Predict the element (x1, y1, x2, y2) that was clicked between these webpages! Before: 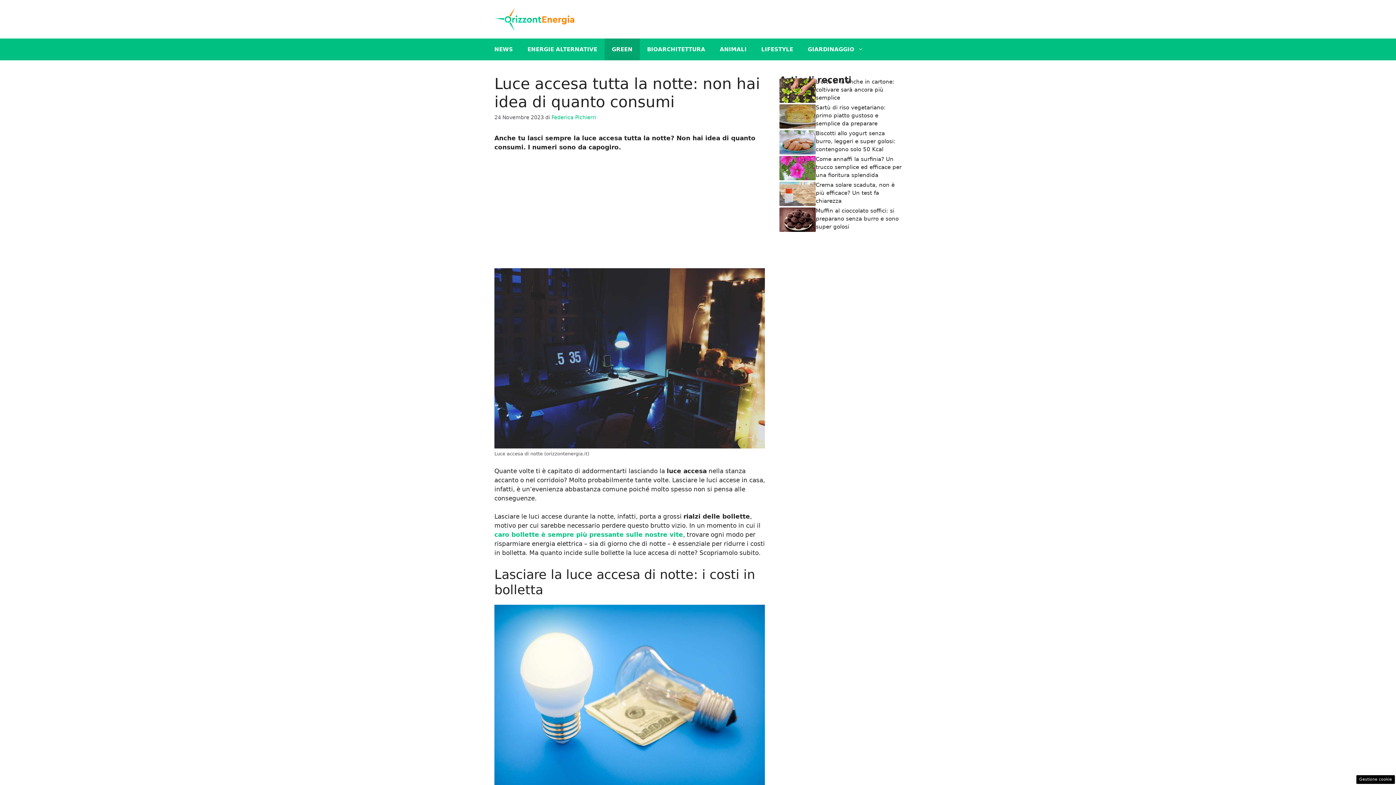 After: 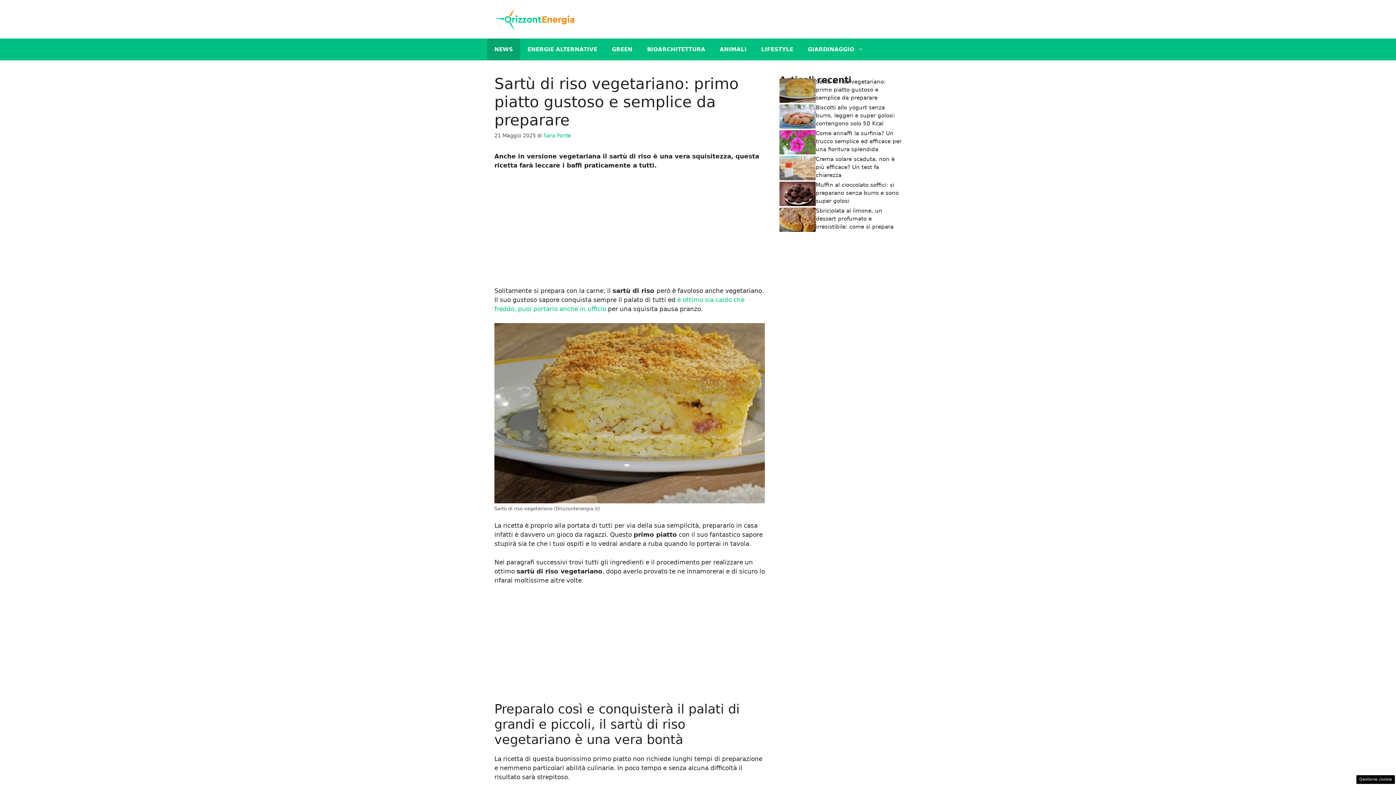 Action: bbox: (816, 104, 885, 126) label: Sartù di riso vegetariano: primo piatto gustoso e semplice da preparare